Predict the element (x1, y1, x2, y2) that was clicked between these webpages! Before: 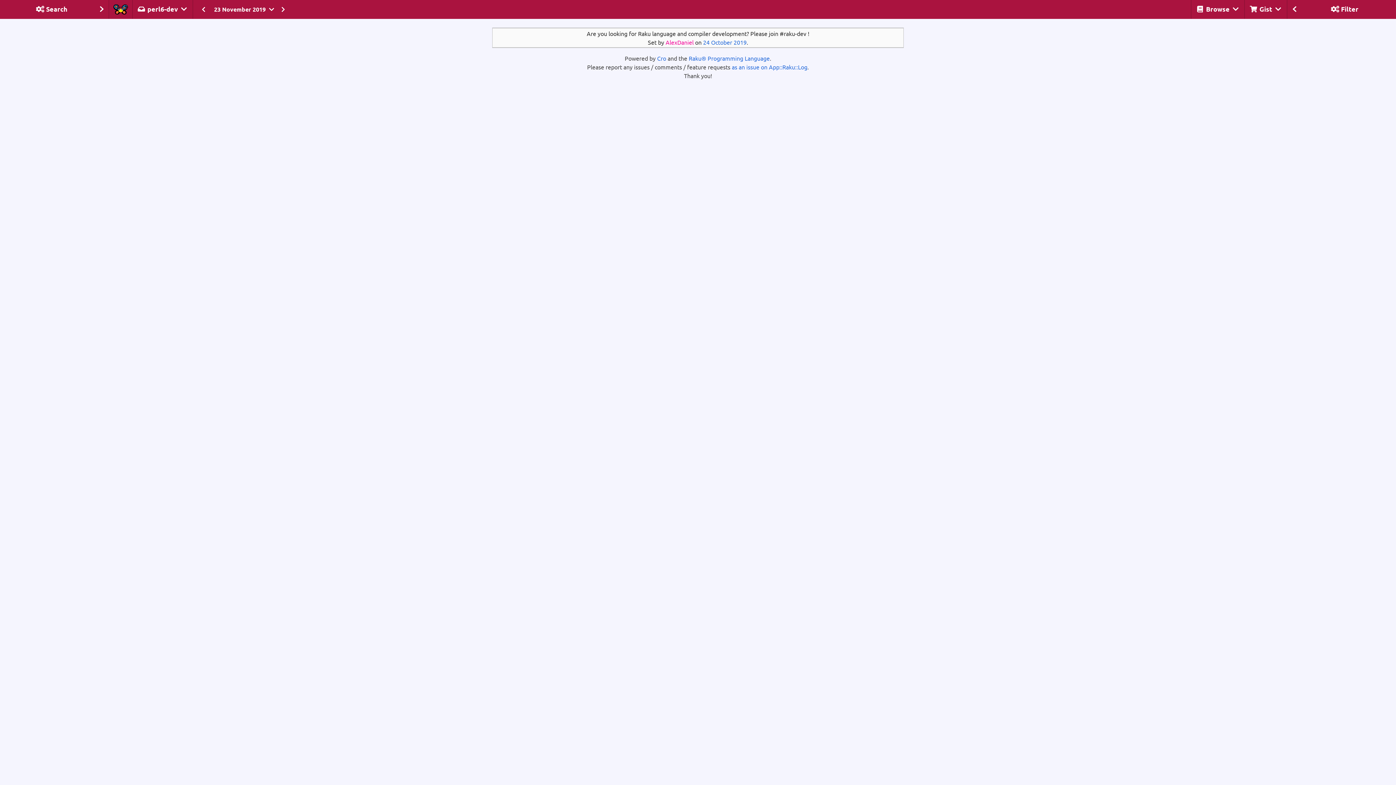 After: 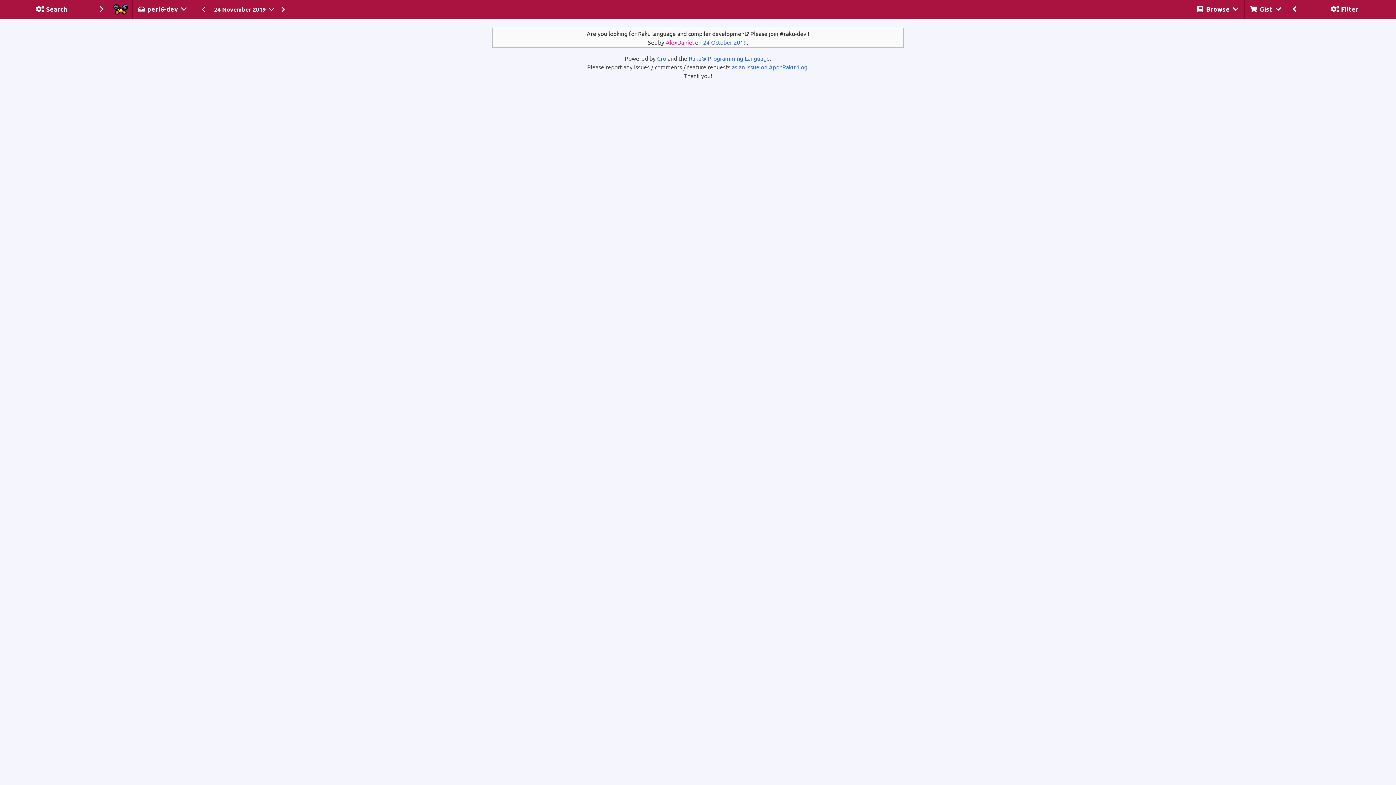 Action: bbox: (277, 4, 289, 13)